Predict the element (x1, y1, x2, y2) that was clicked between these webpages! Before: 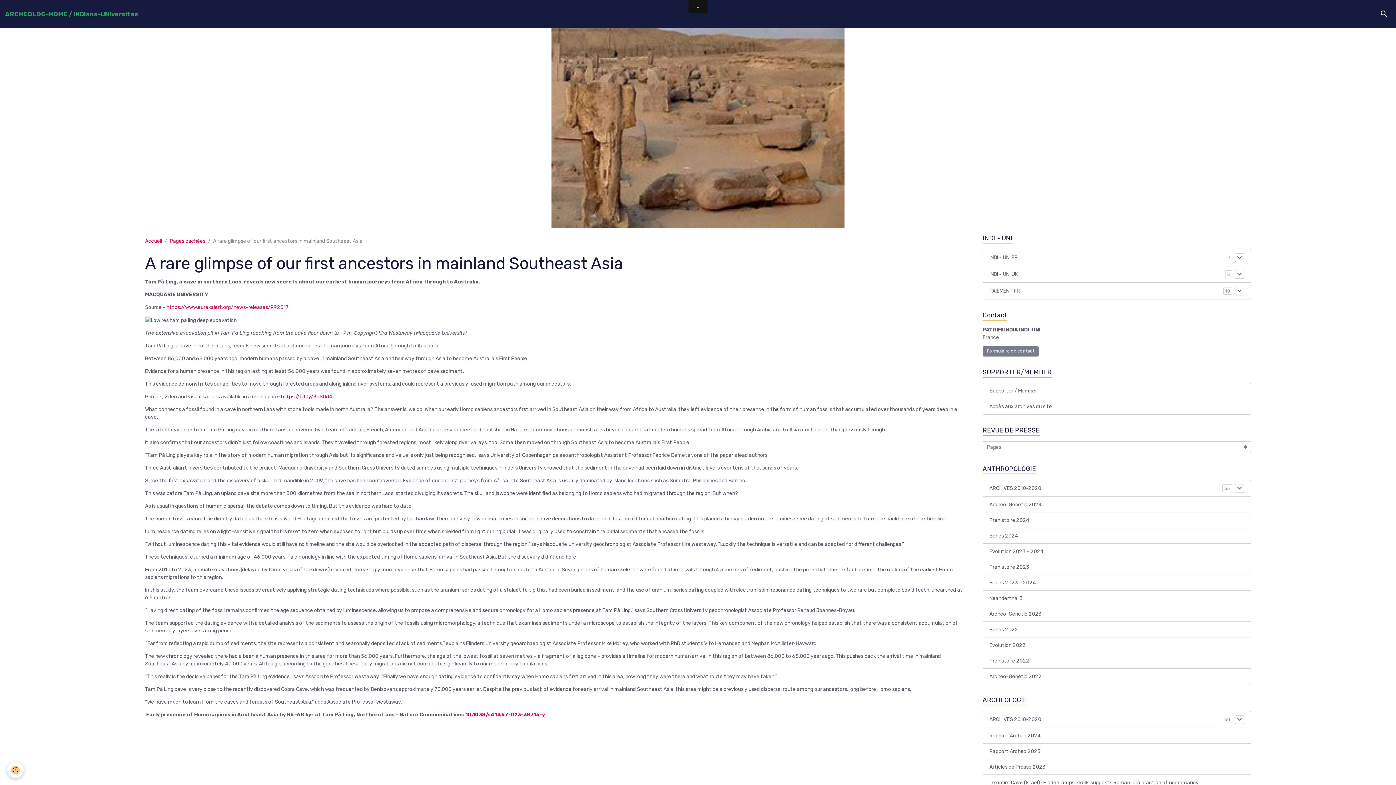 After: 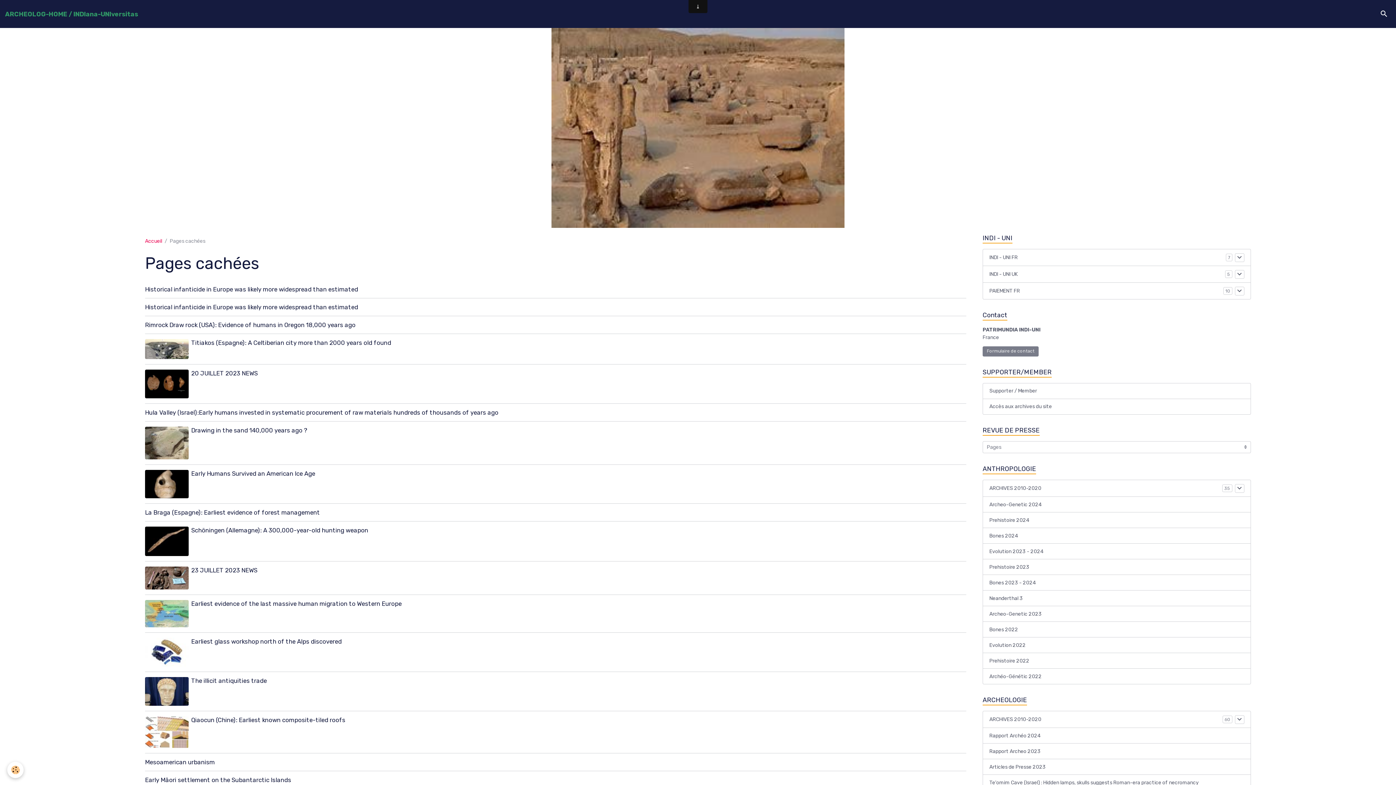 Action: label: Pages cachées bbox: (169, 238, 205, 244)